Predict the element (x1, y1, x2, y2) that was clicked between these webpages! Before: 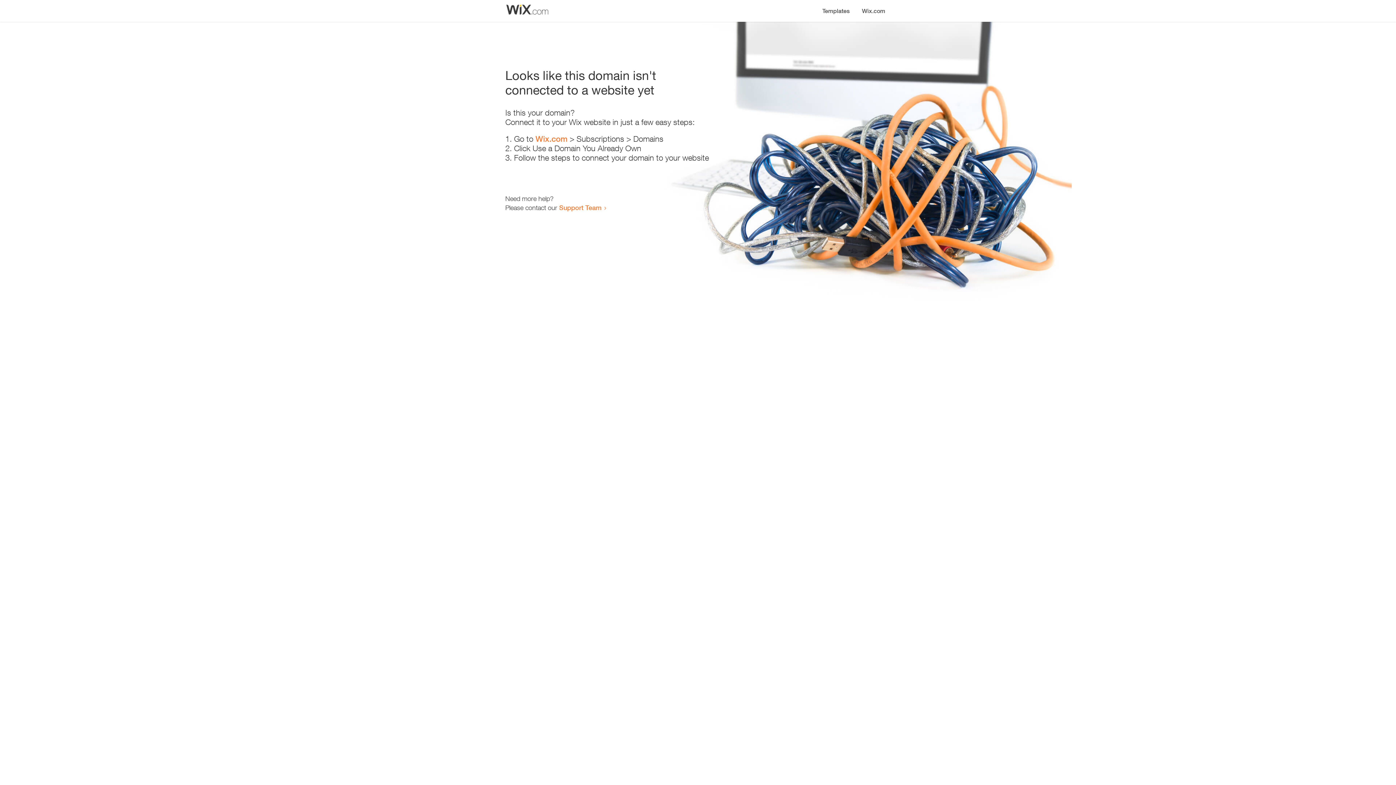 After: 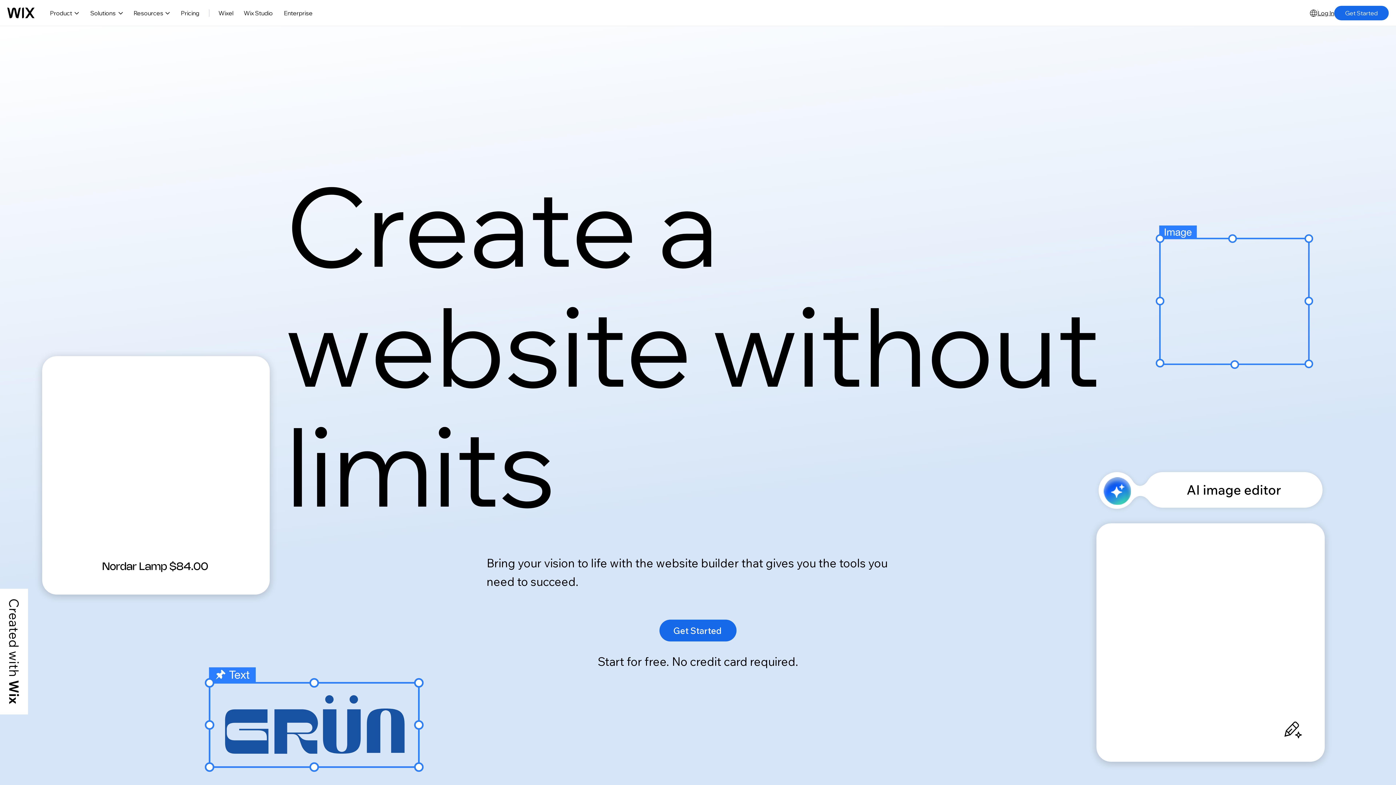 Action: label: Wix.com bbox: (856, 0, 890, 14)